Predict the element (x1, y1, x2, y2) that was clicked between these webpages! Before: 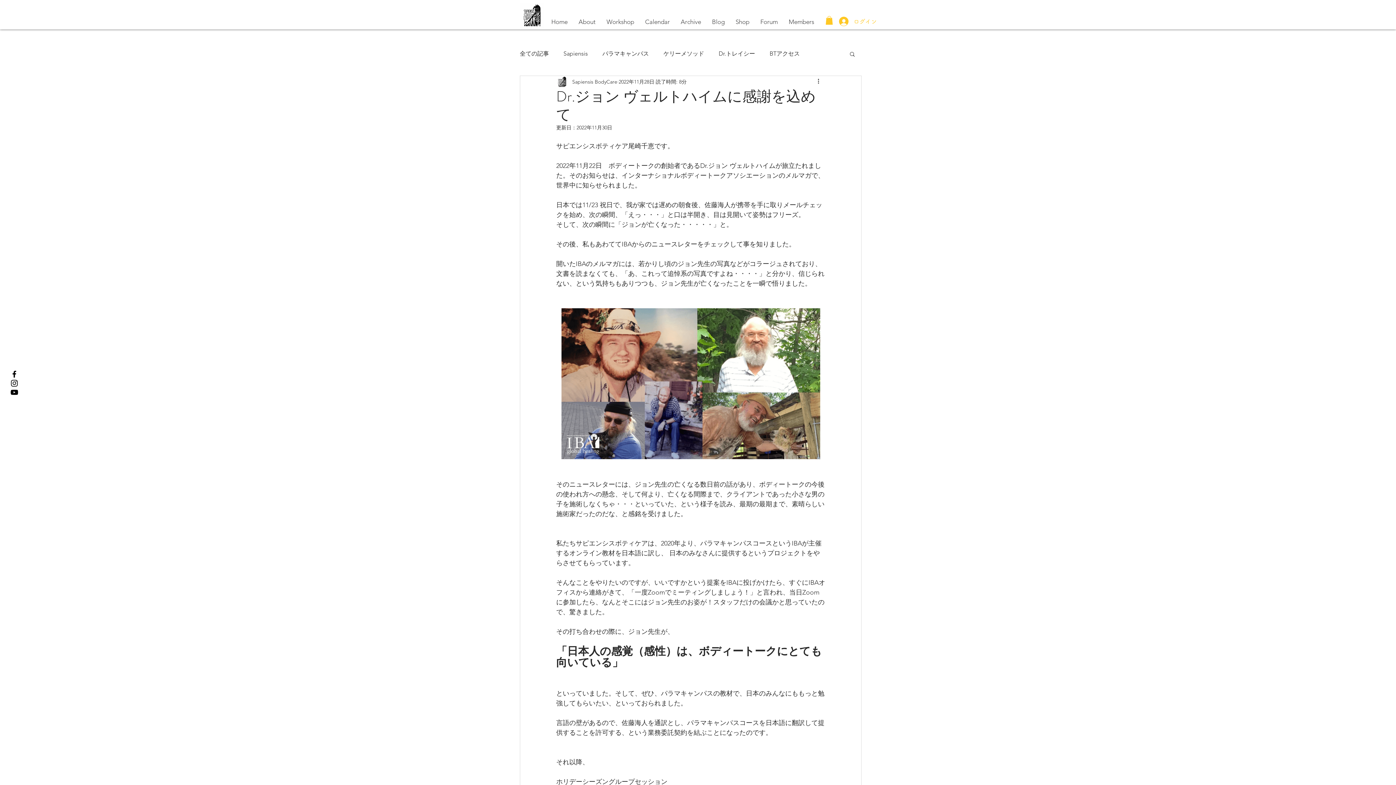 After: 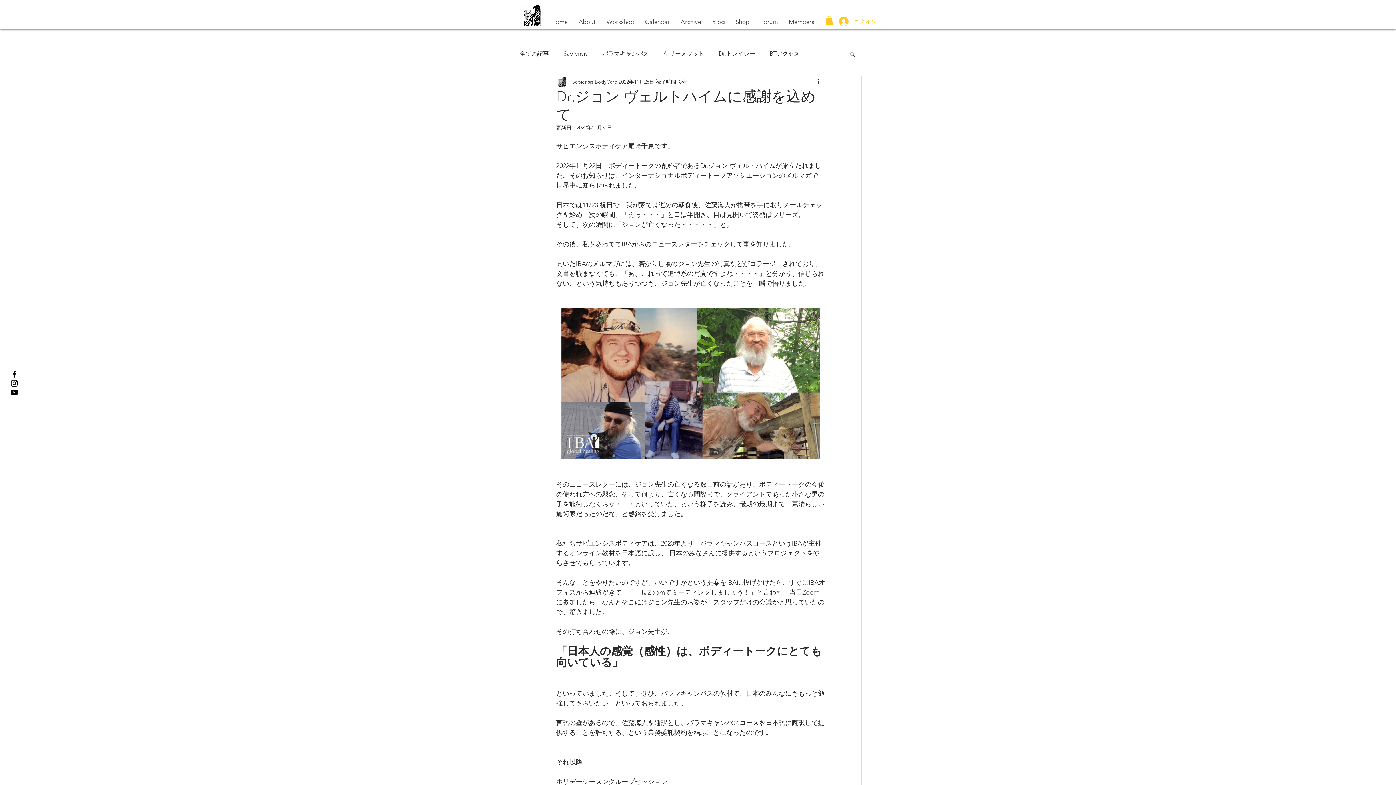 Action: label: 検索 bbox: (849, 50, 856, 56)